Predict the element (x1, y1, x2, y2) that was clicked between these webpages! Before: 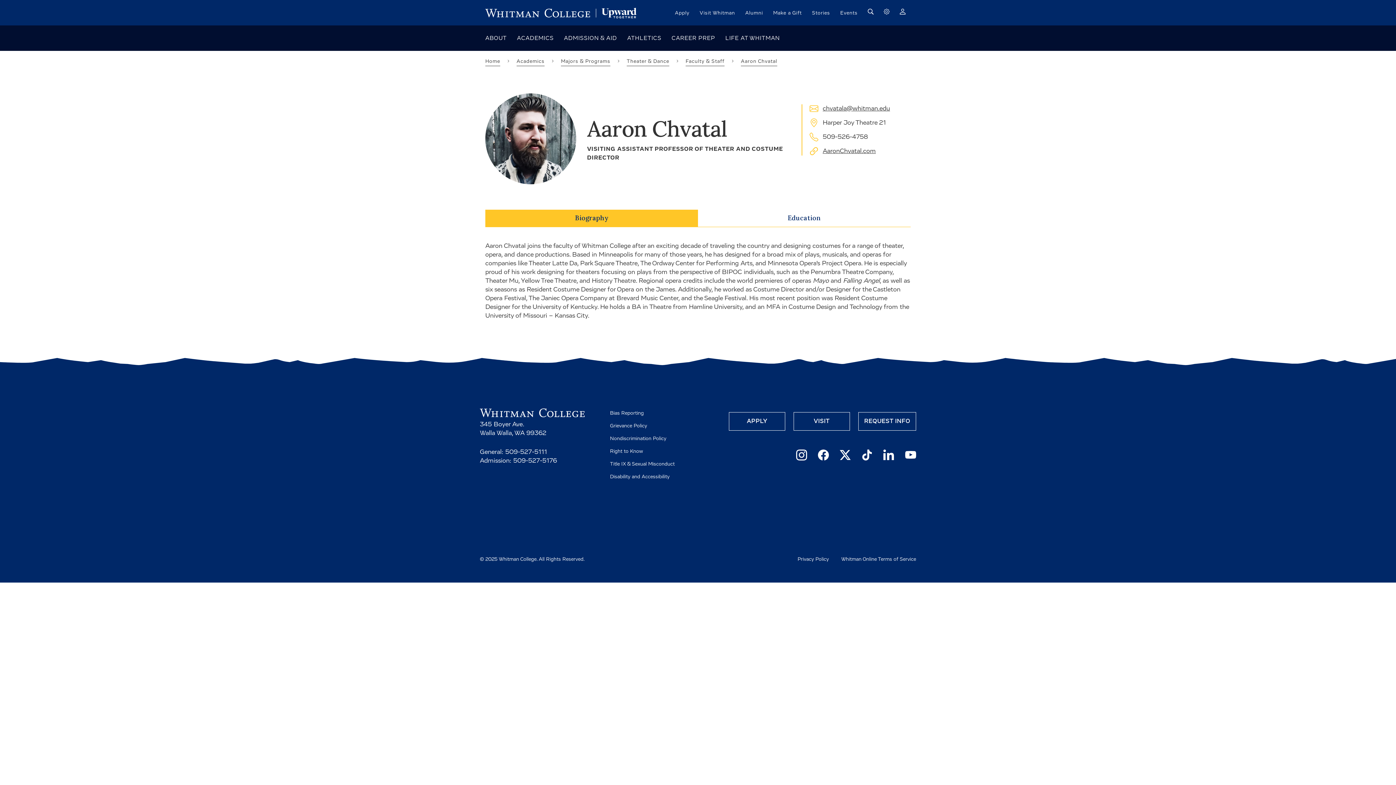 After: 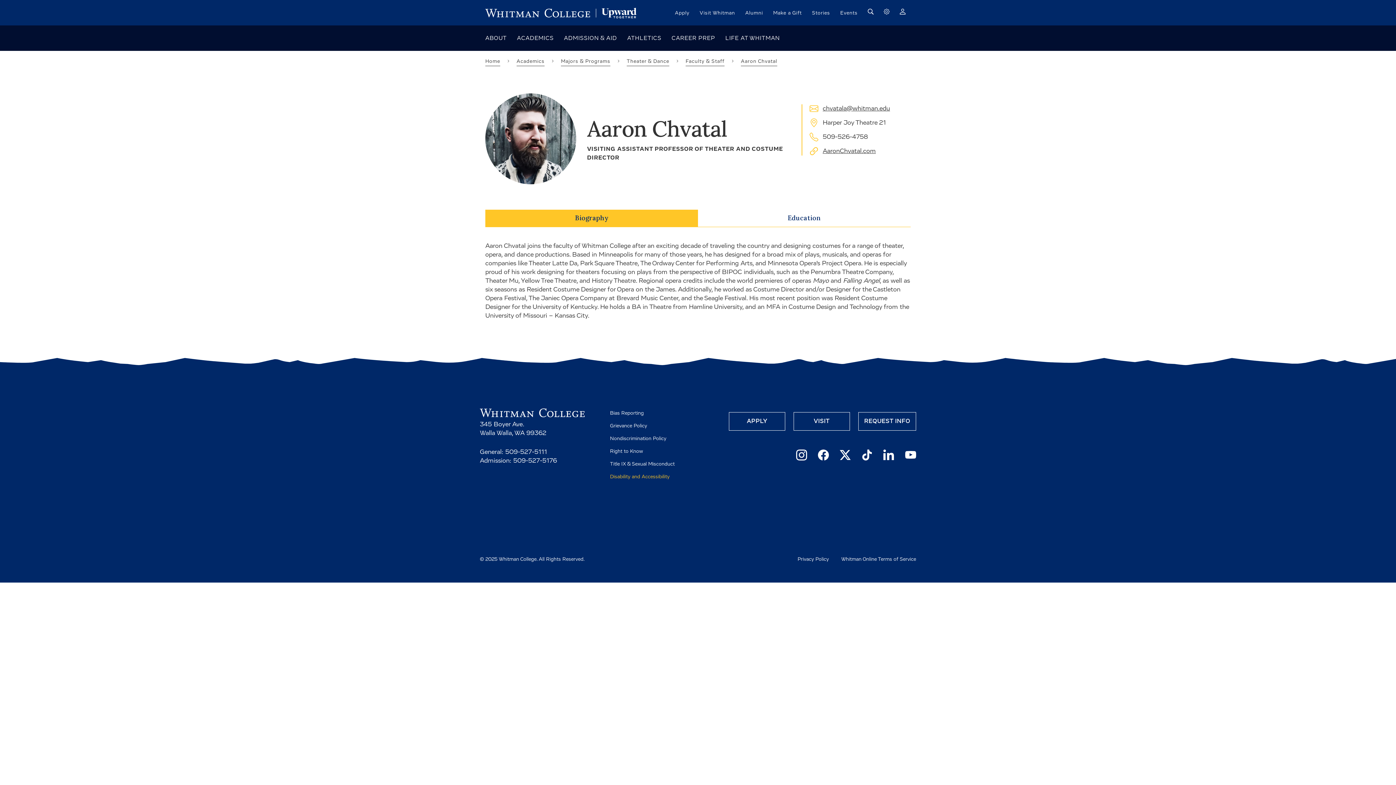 Action: bbox: (610, 474, 669, 479) label: Disability and Accessibility